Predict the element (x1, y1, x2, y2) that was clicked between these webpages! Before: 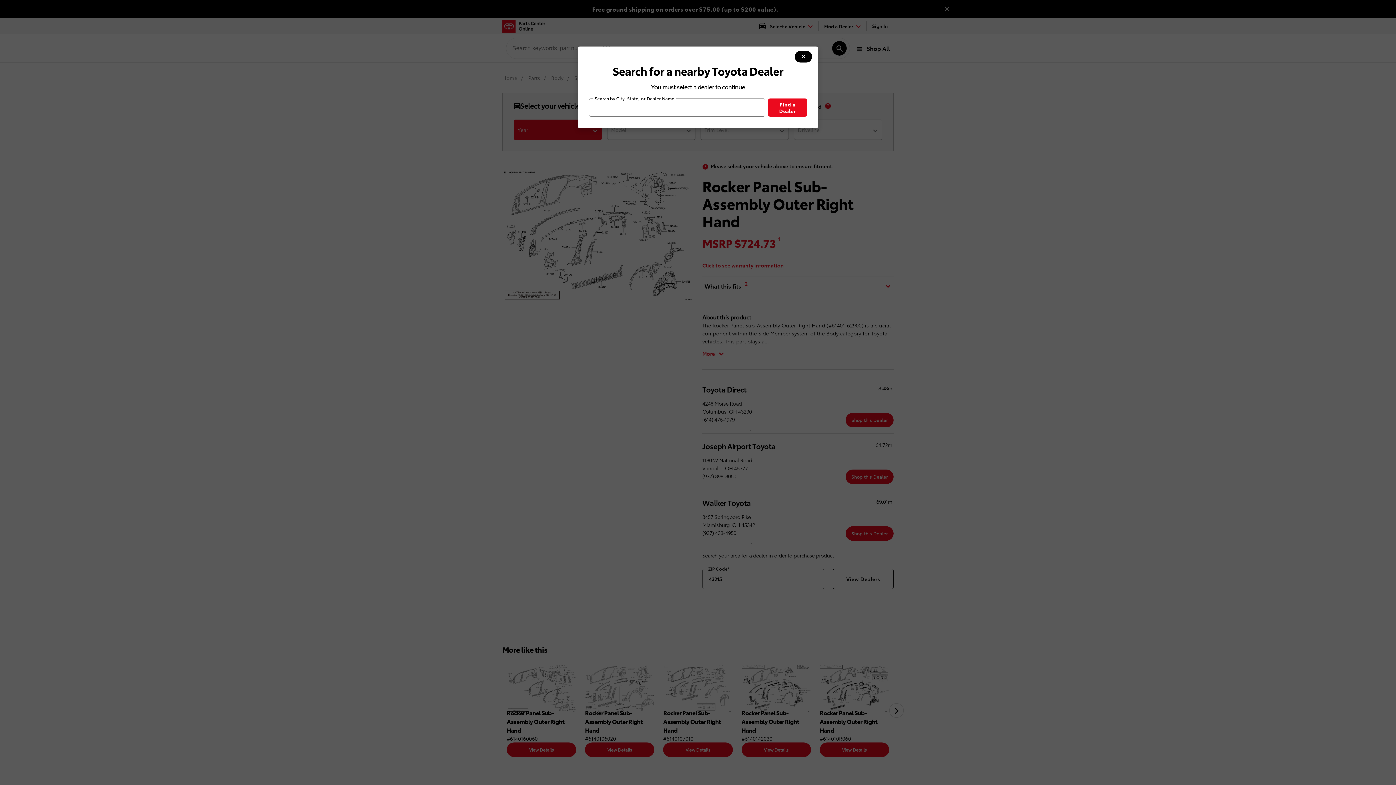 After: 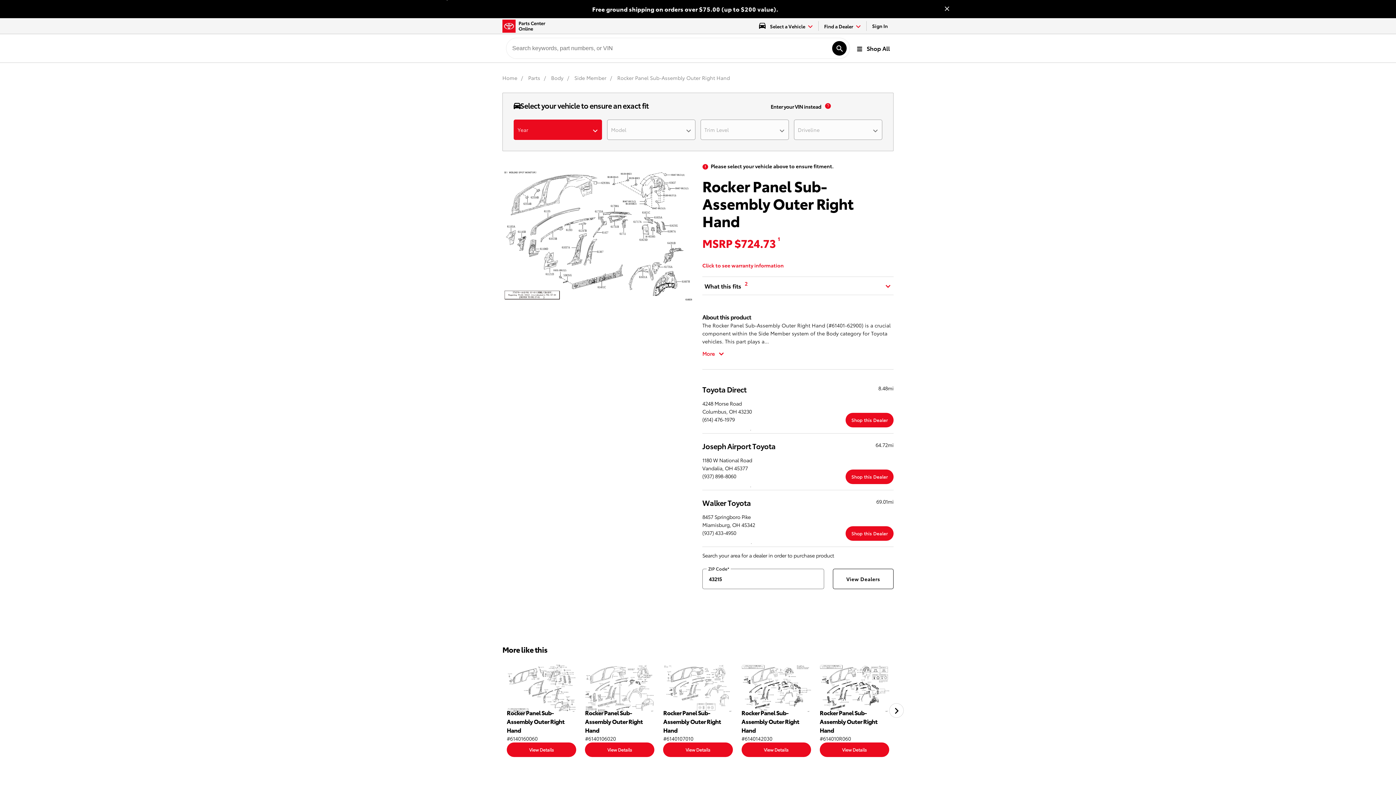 Action: label: modal close button bbox: (794, 50, 812, 62)